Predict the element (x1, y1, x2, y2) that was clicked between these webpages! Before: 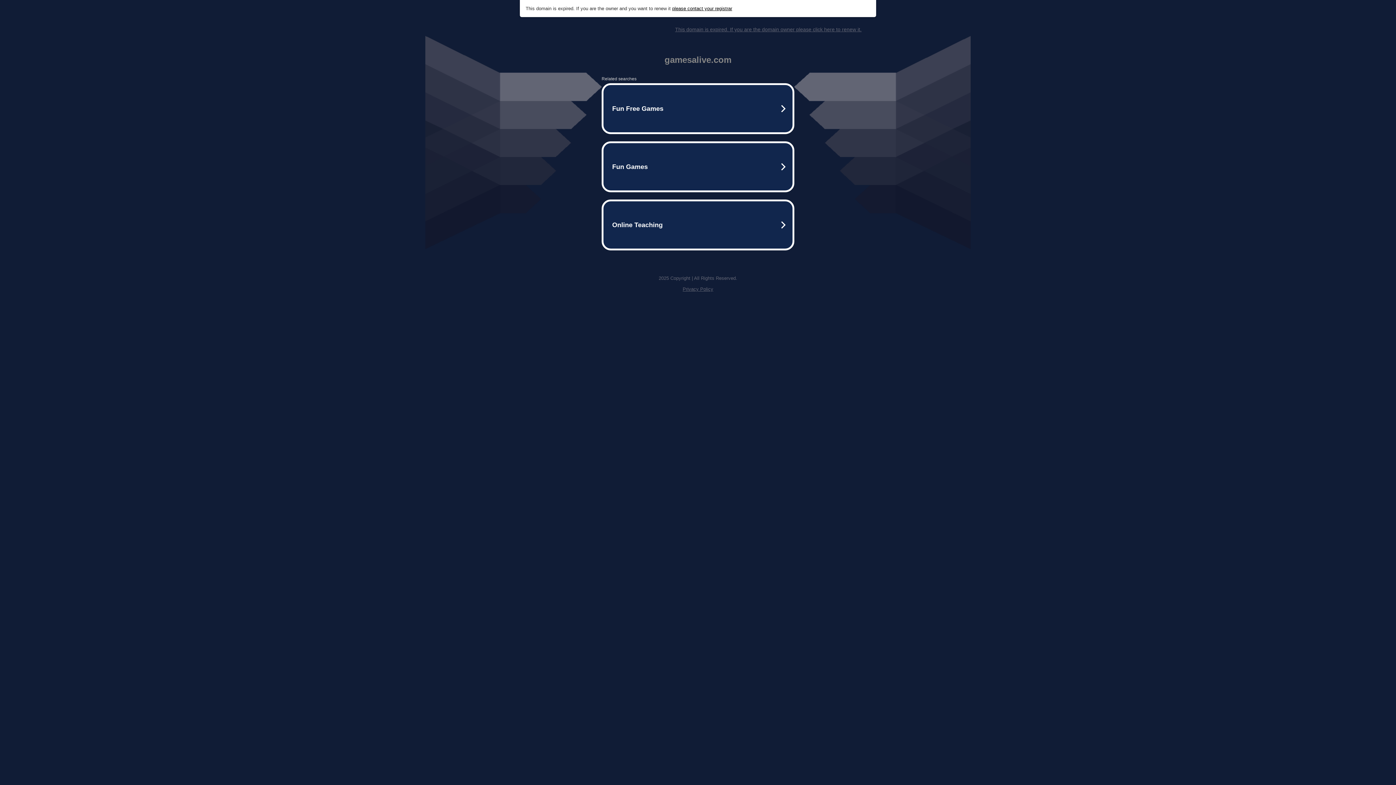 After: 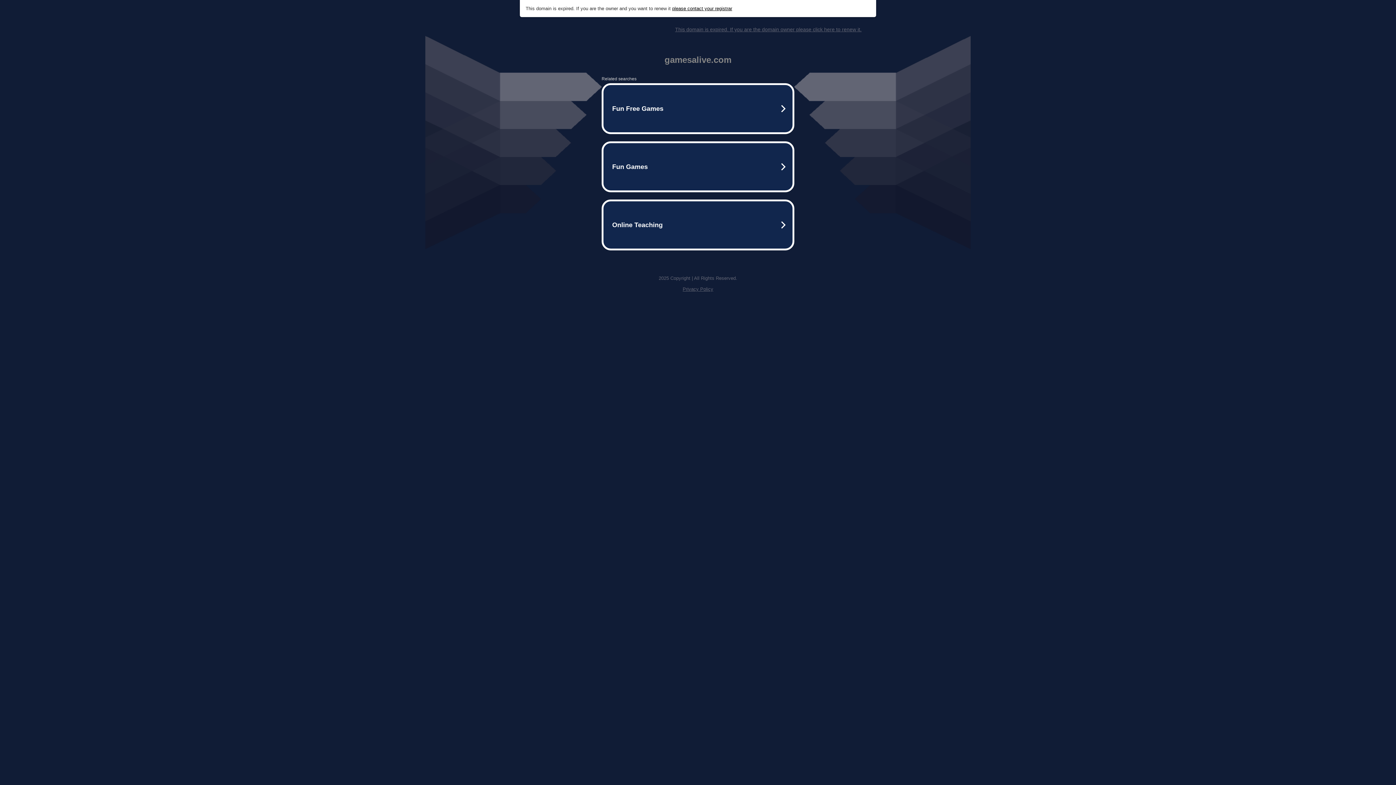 Action: label: This domain is expired. If you are the domain owner please click here to renew it. bbox: (675, 26, 861, 32)